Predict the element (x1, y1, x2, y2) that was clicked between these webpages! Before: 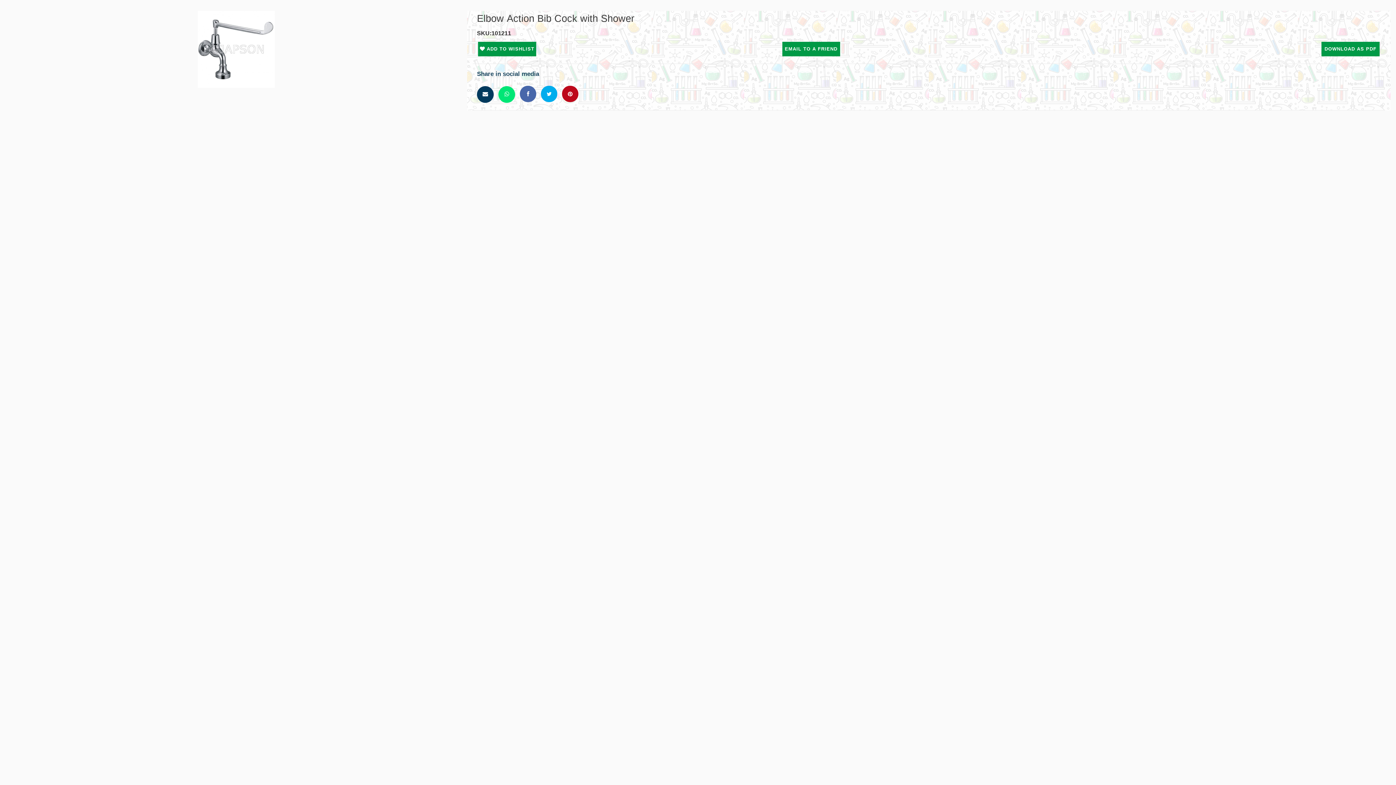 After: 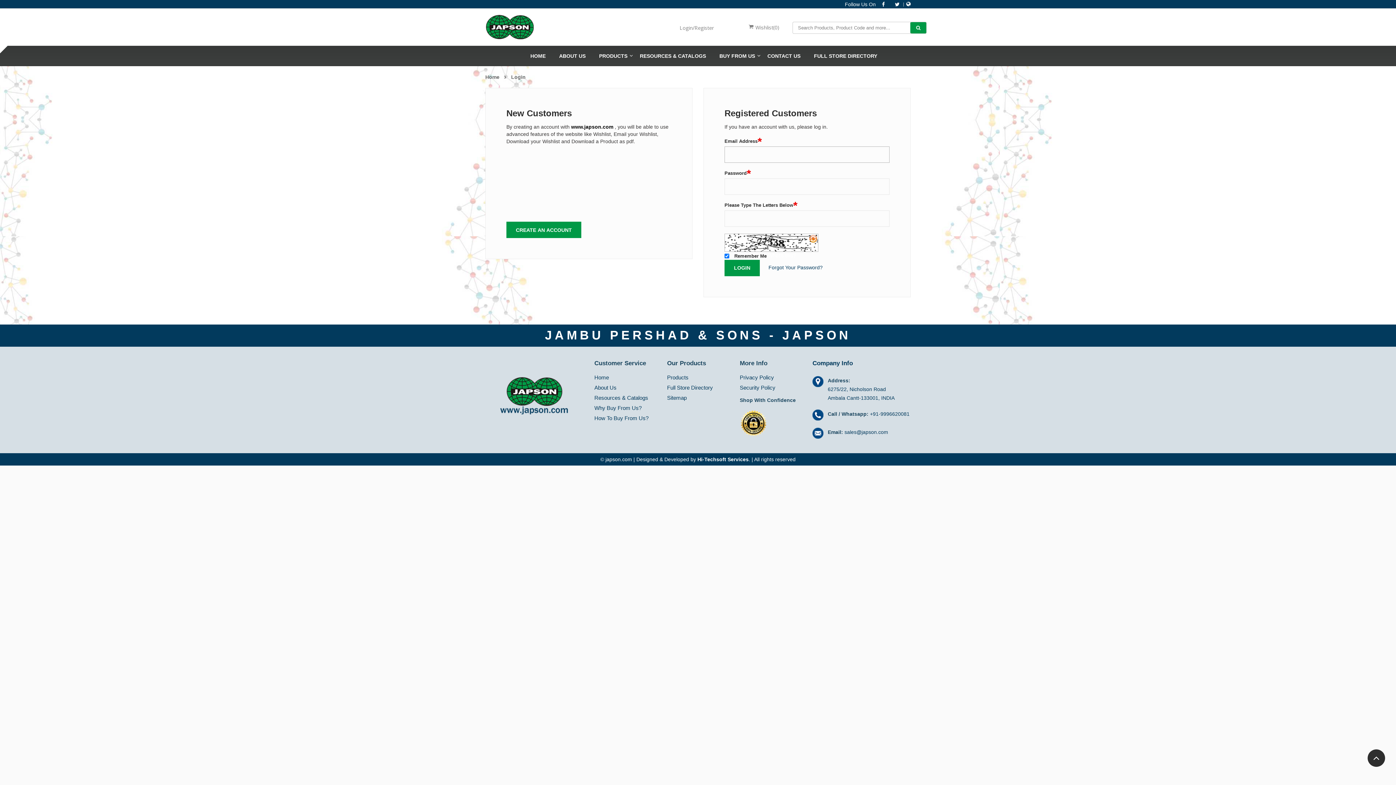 Action: label: ADD TO WISHLIST bbox: (478, 41, 536, 56)